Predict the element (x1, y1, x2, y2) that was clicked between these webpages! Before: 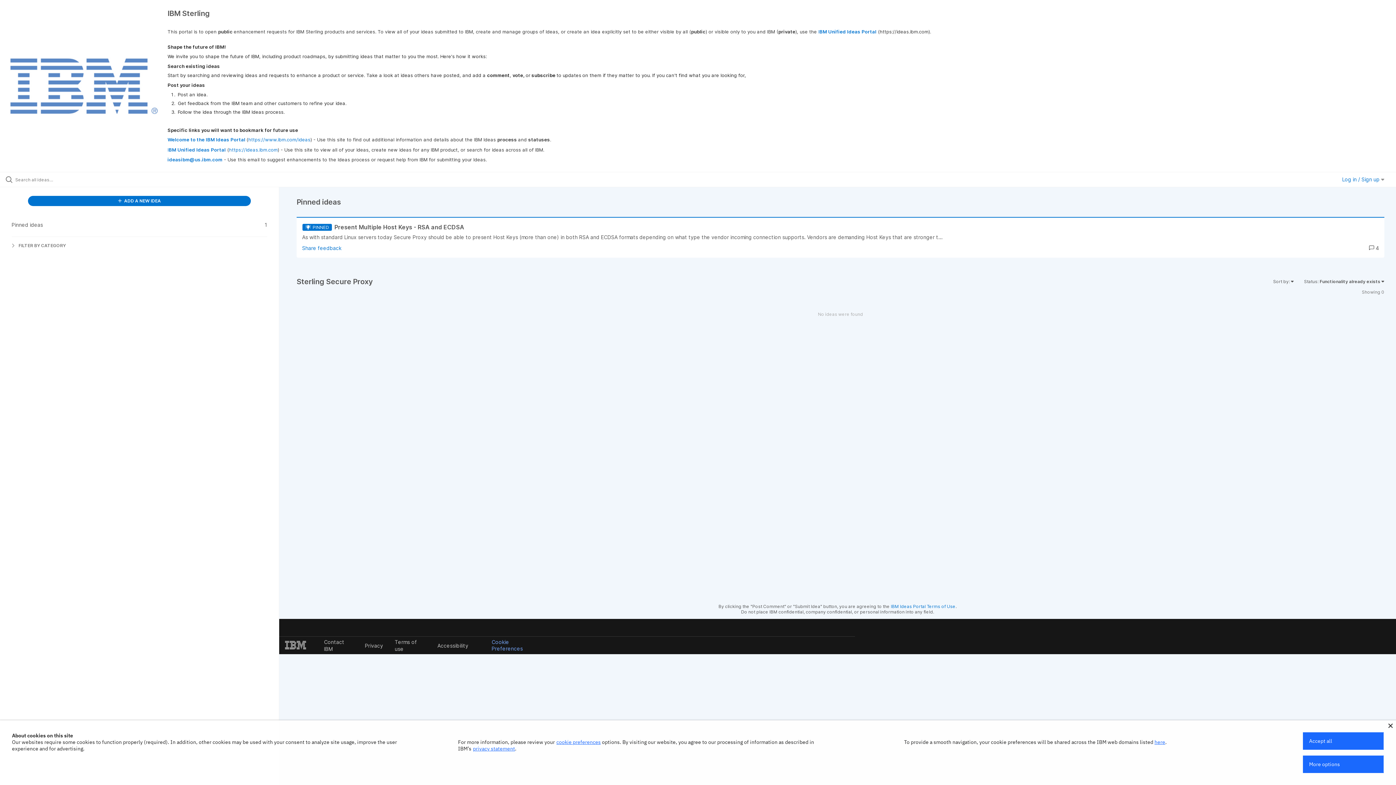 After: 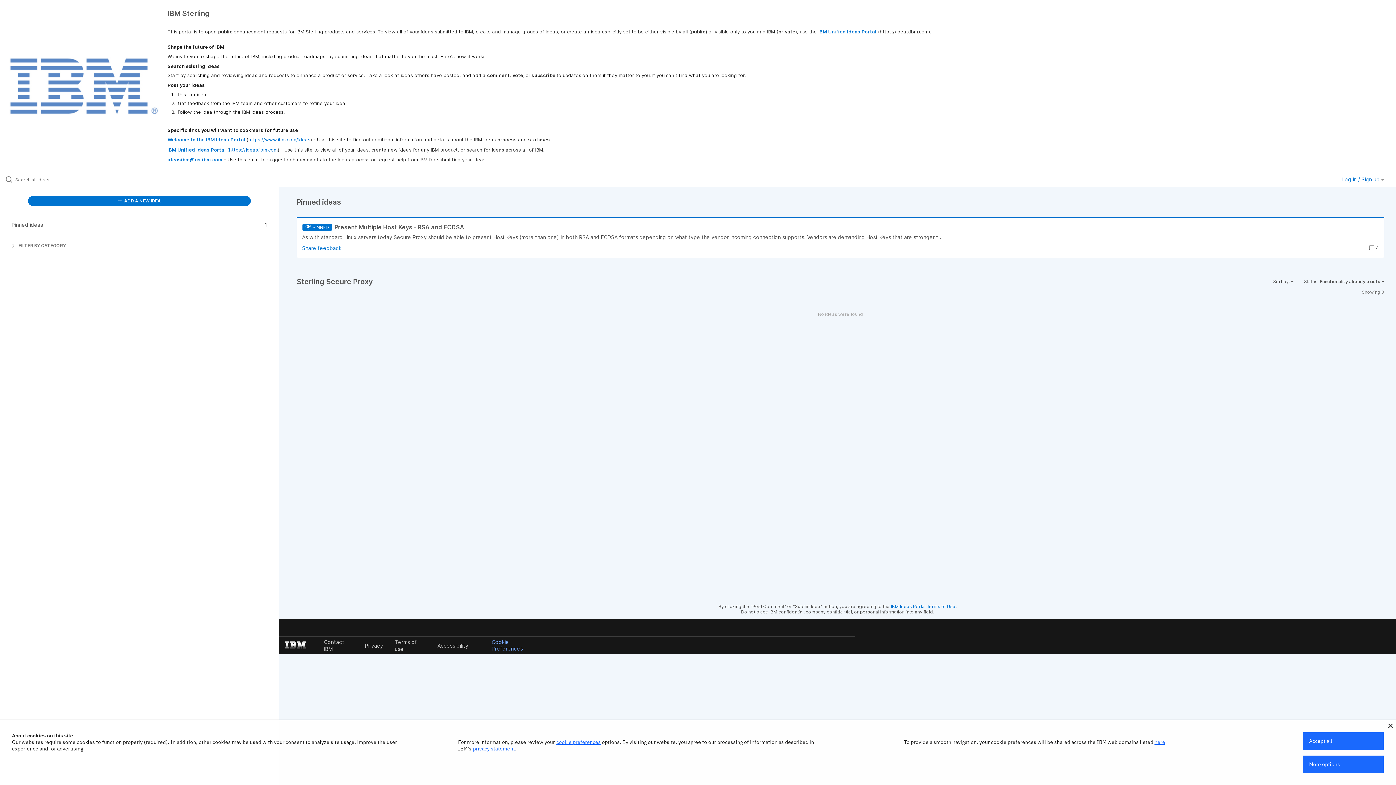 Action: label: ideasibm@us.ibm.com bbox: (167, 156, 222, 162)